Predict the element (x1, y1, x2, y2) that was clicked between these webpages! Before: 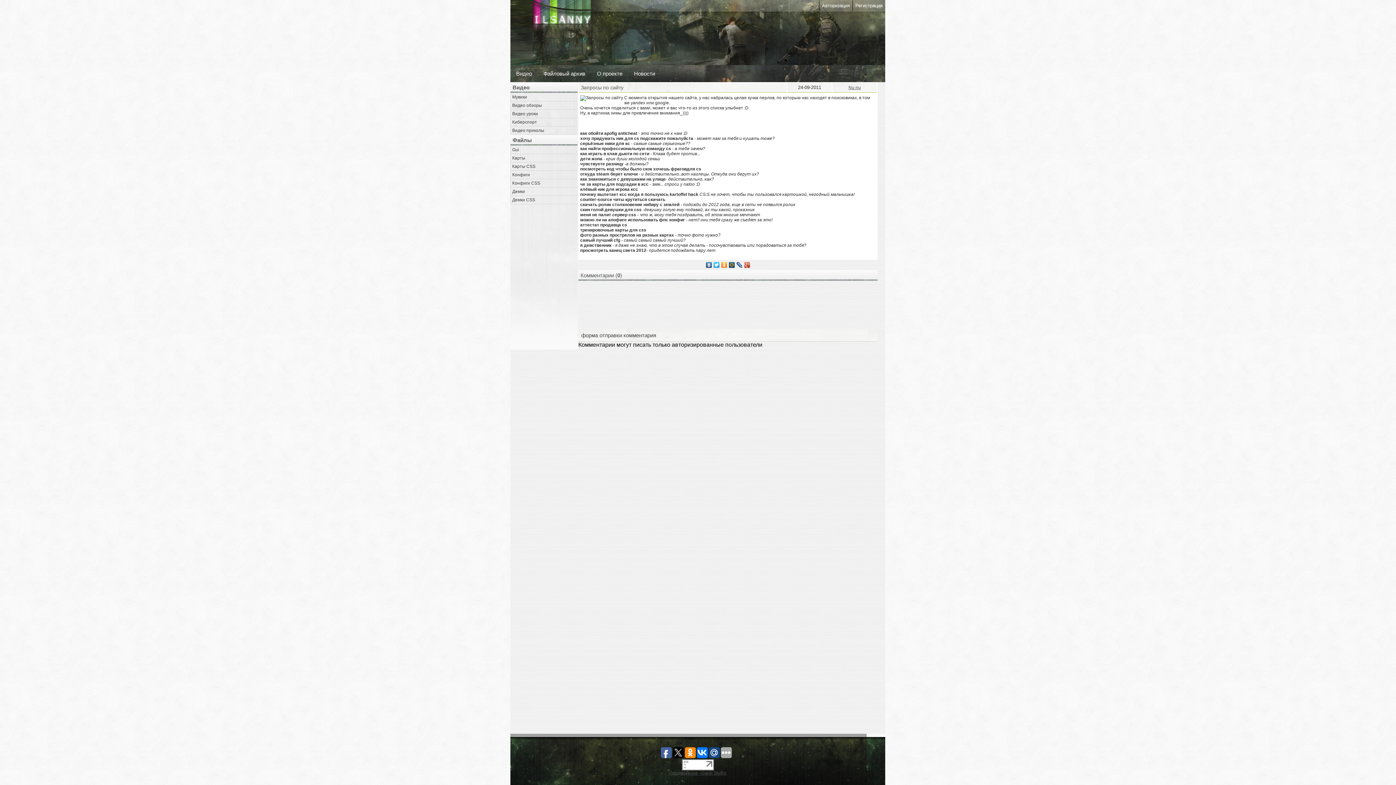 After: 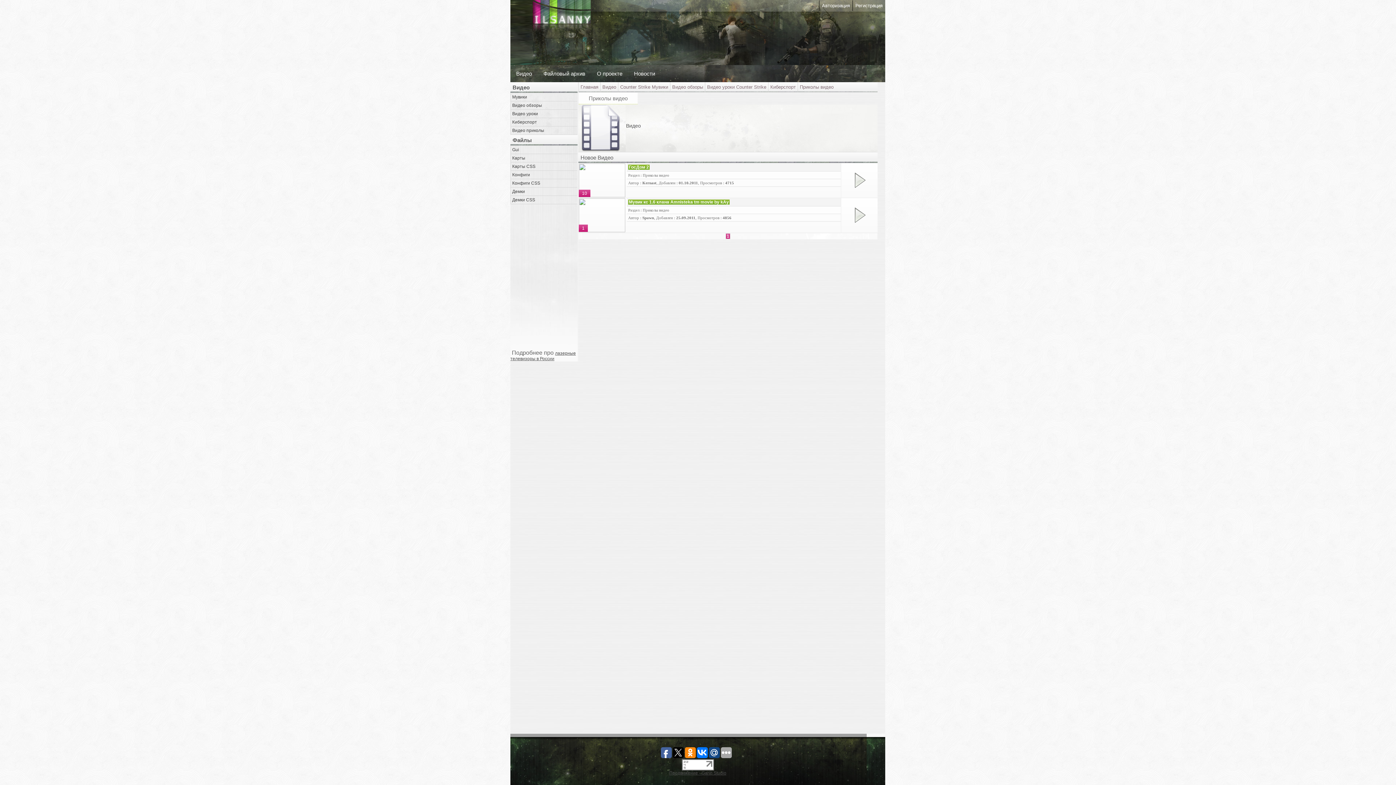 Action: bbox: (510, 126, 577, 134) label: Видео приколы